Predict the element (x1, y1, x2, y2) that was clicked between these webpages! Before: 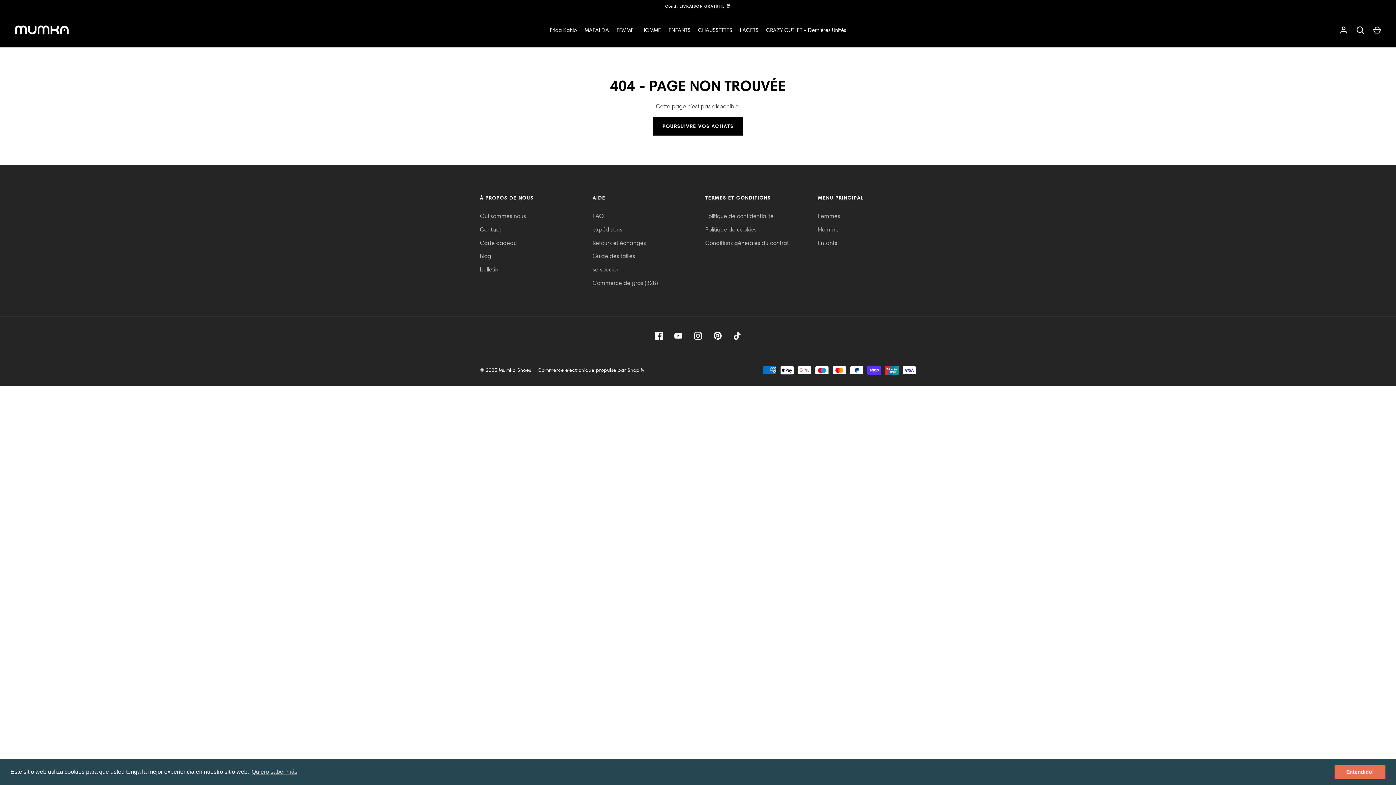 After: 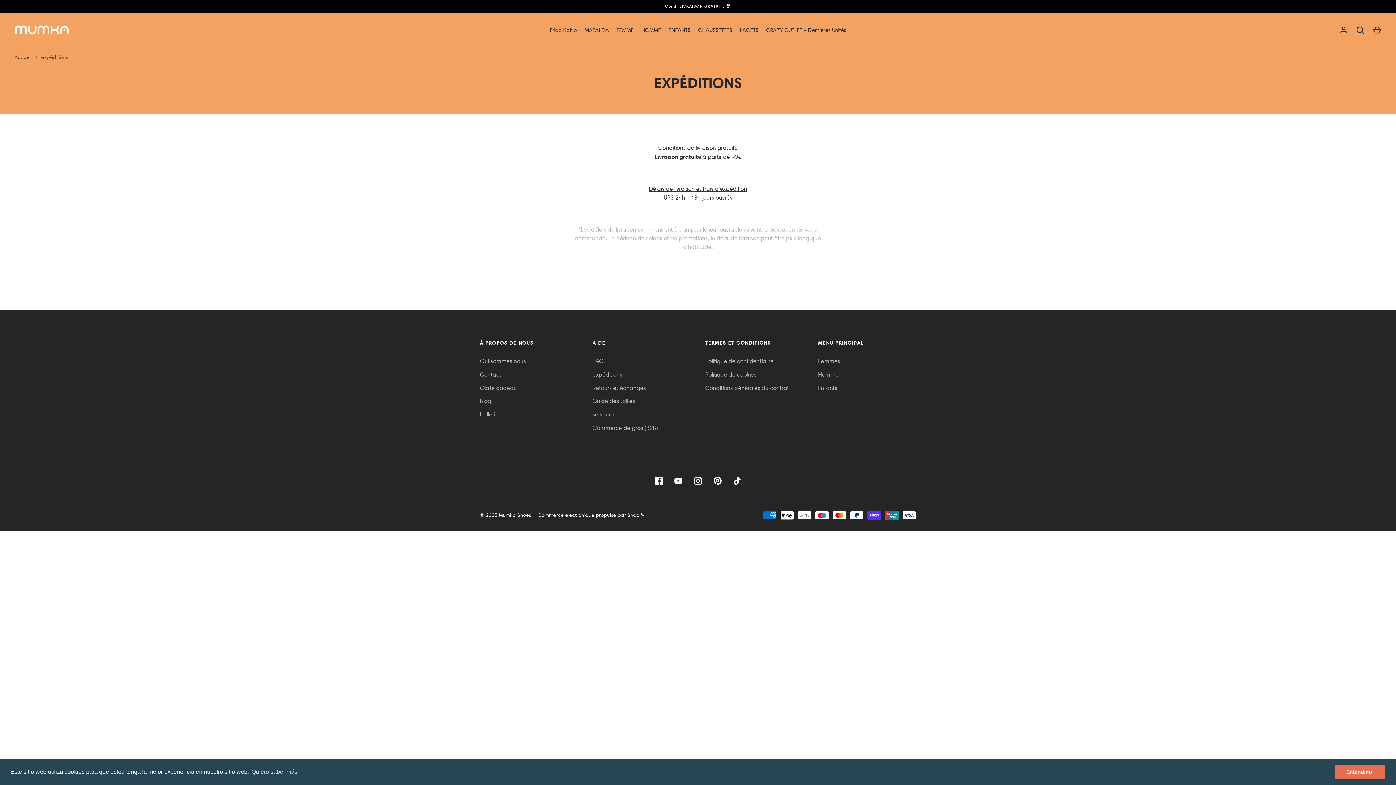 Action: label: Cond. LIVRAISON GRATUITE 📦 bbox: (0, 0, 1396, 12)